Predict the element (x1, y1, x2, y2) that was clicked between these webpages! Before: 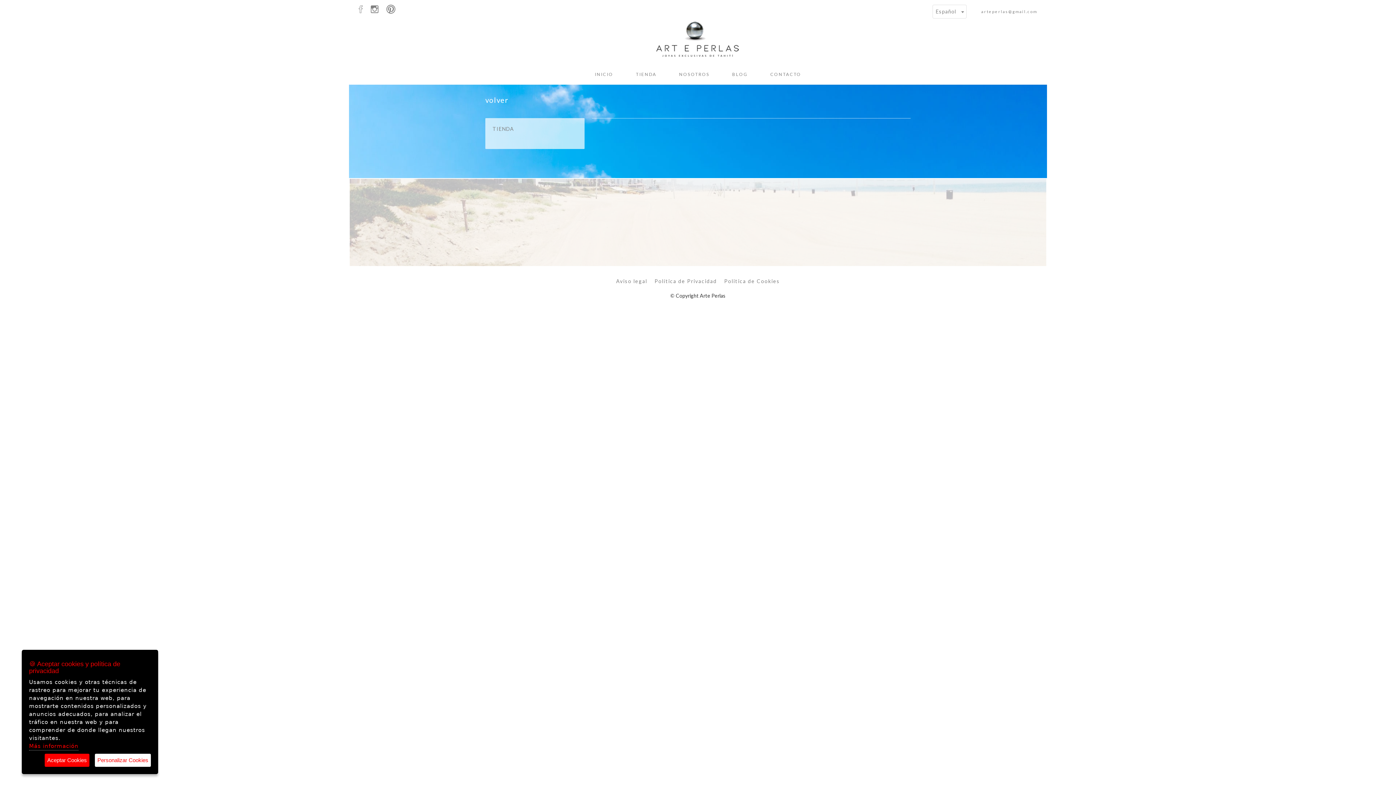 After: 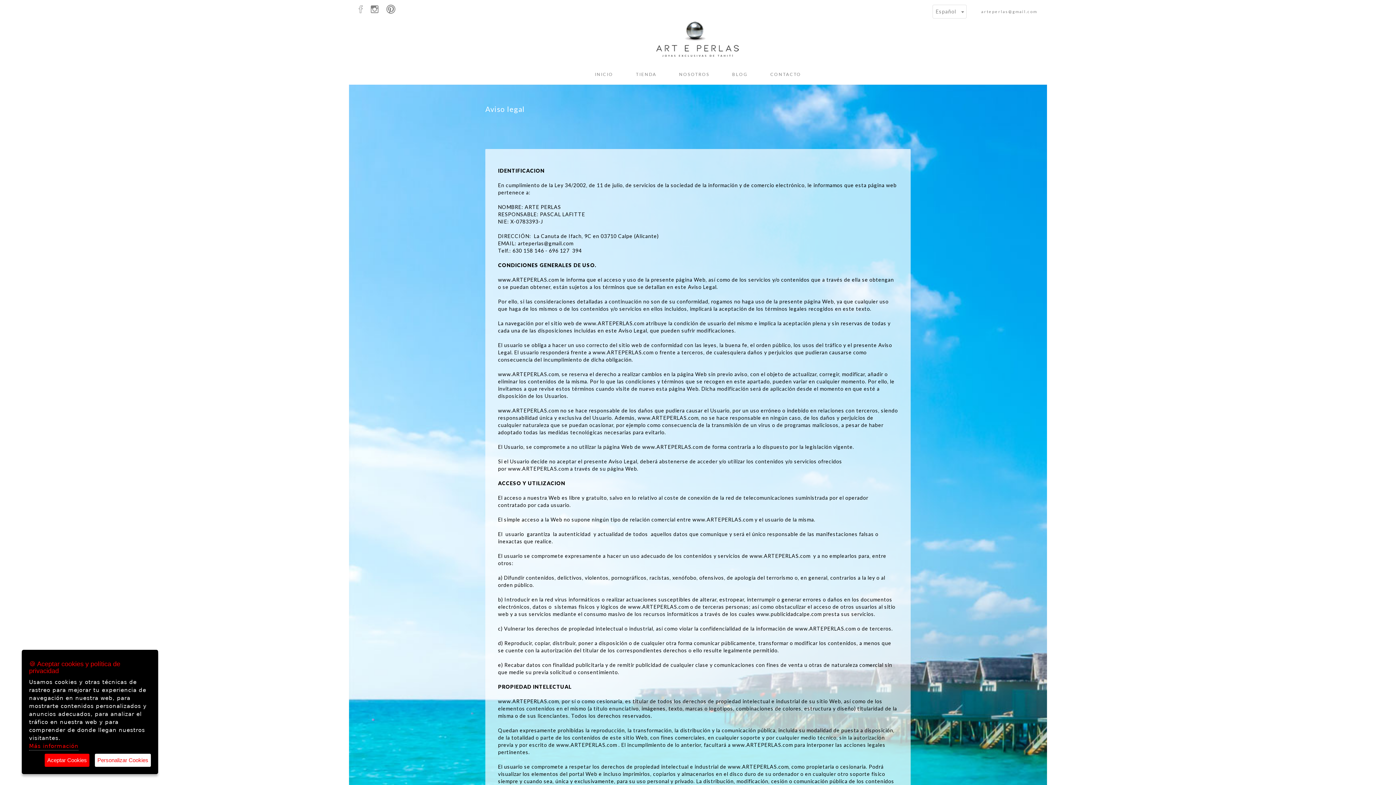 Action: label: Aviso legal bbox: (616, 278, 647, 284)